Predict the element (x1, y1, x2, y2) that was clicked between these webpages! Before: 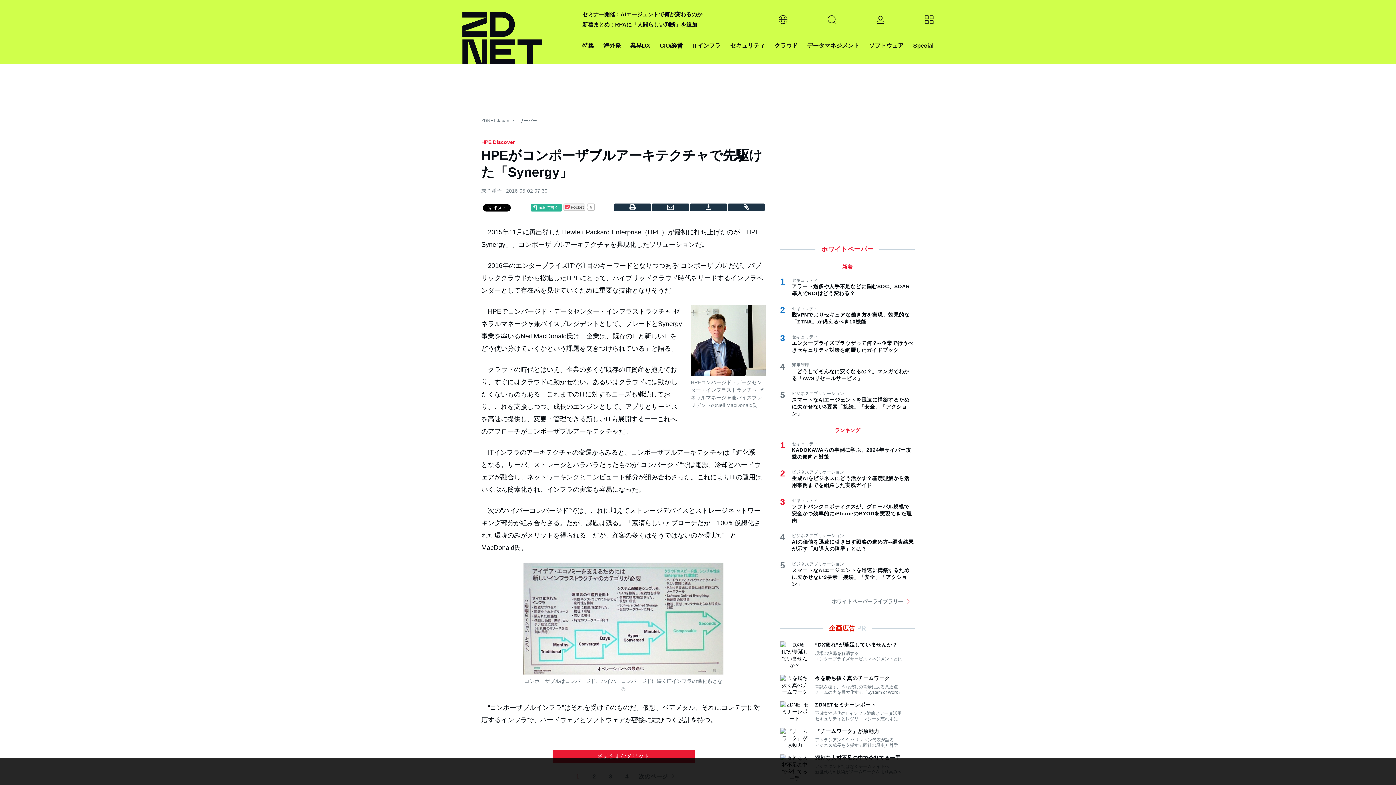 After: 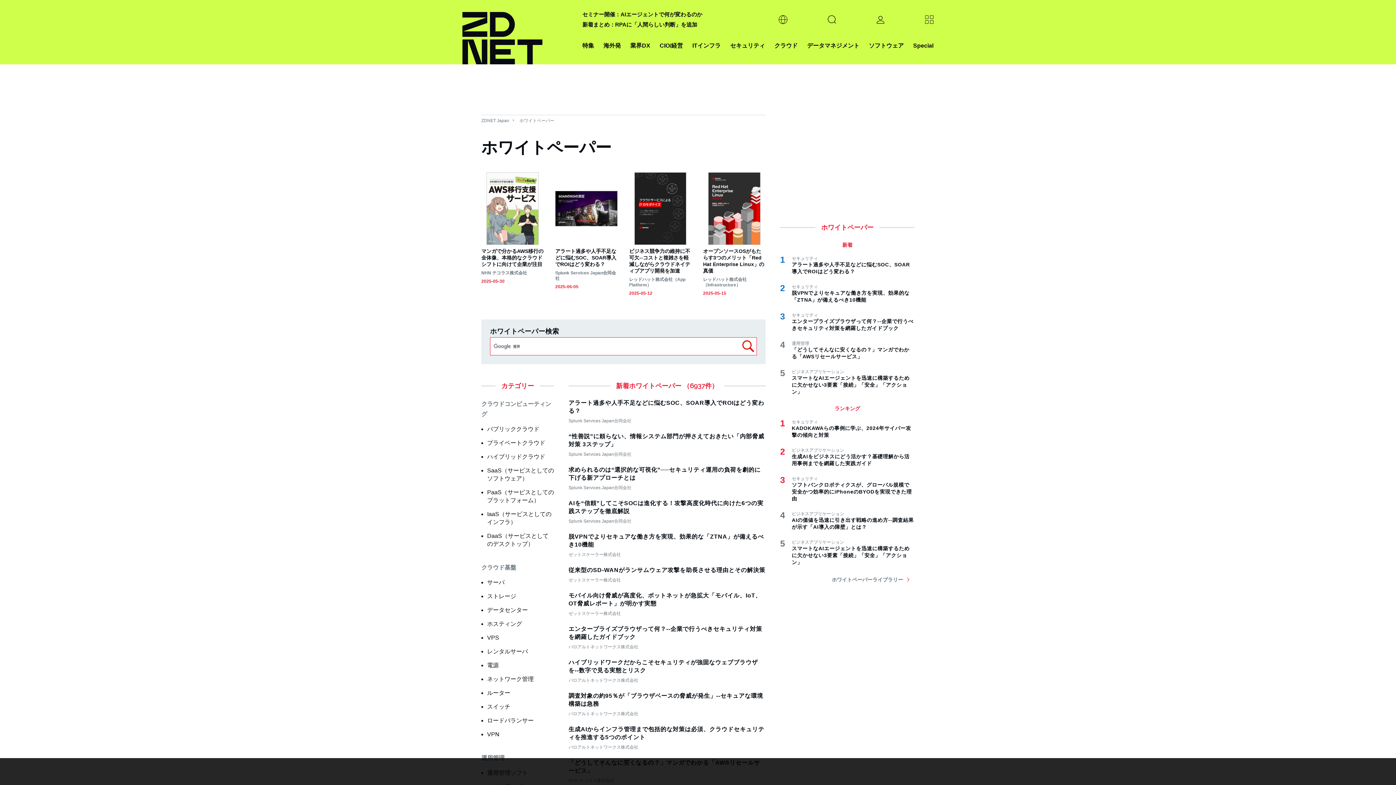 Action: bbox: (832, 597, 909, 606) label: ホワイトペーパーライブラリー